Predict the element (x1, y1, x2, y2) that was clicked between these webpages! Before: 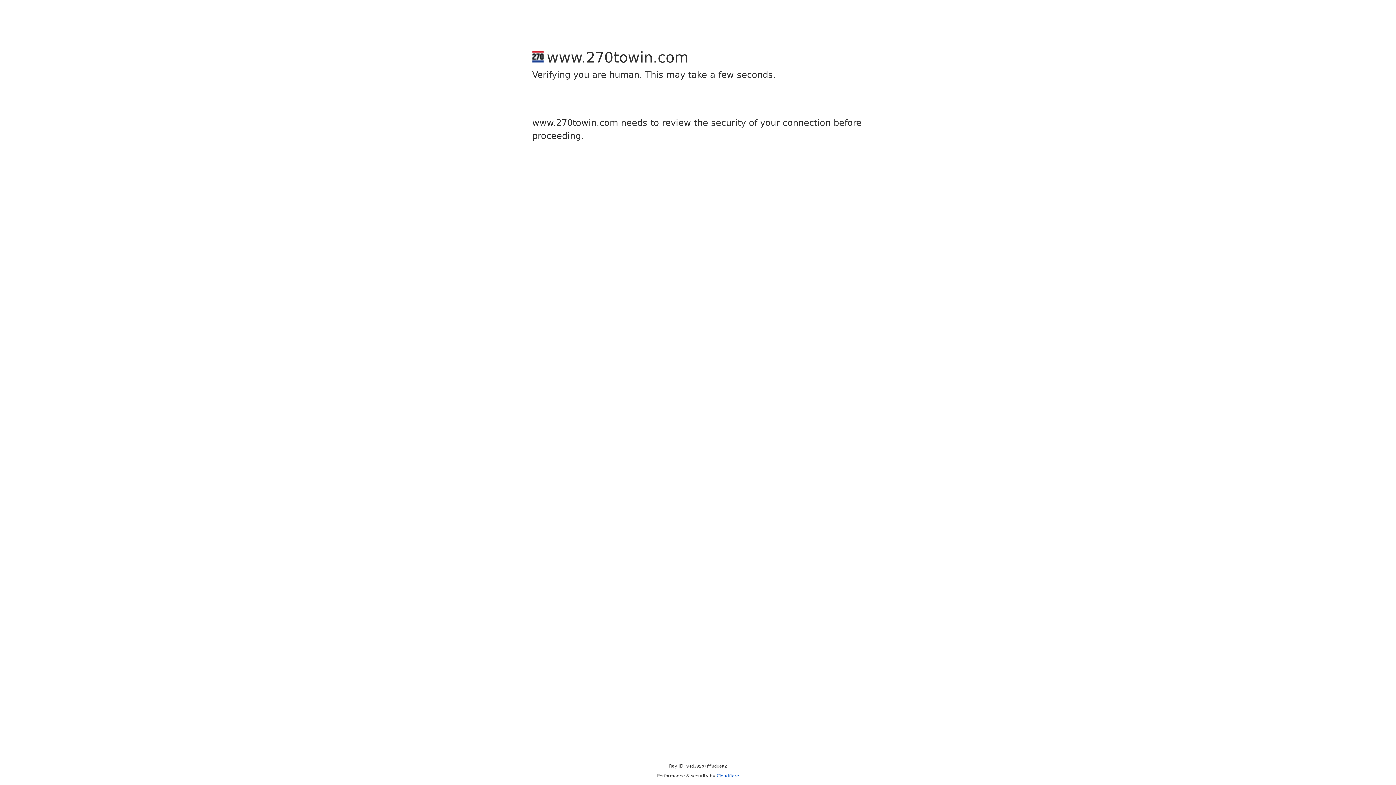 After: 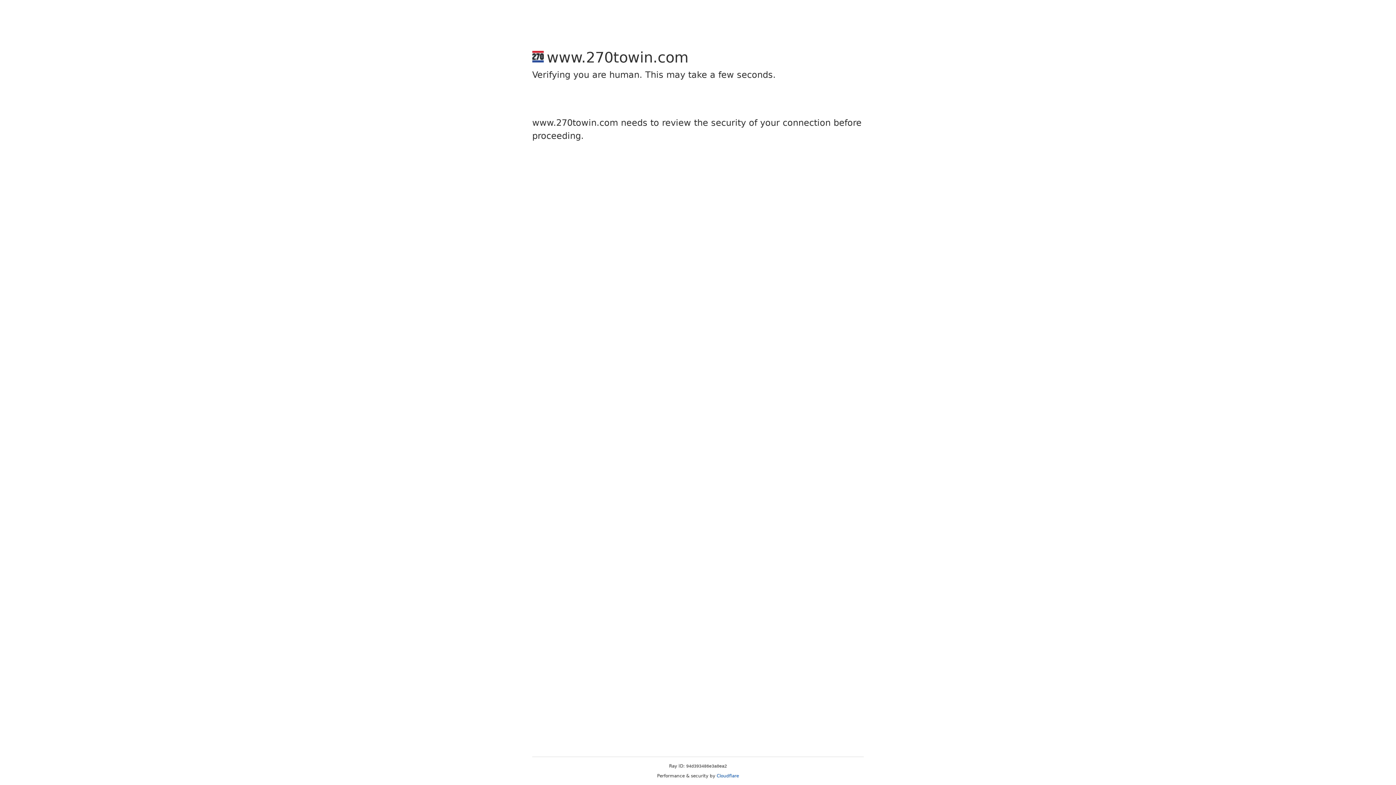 Action: bbox: (716, 773, 739, 778) label: Cloudflare